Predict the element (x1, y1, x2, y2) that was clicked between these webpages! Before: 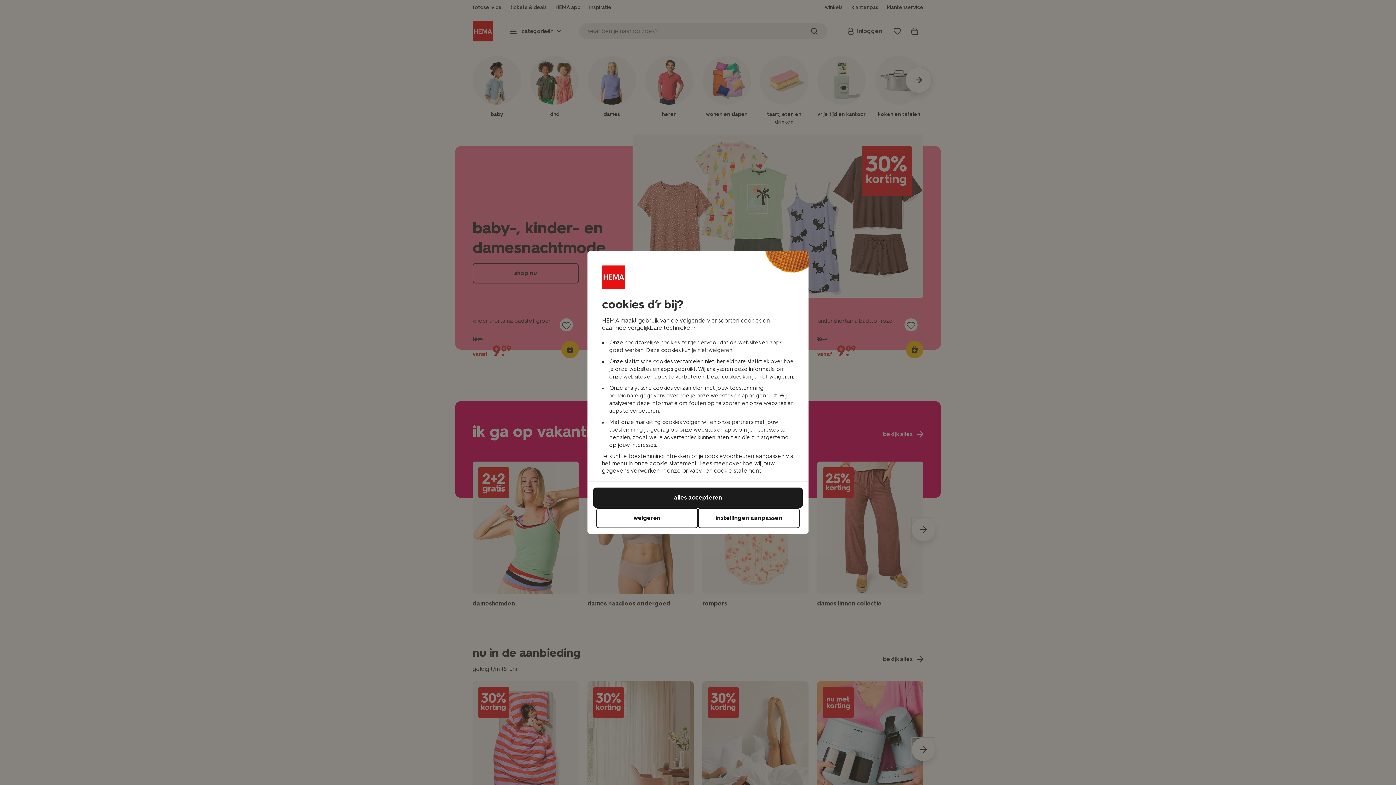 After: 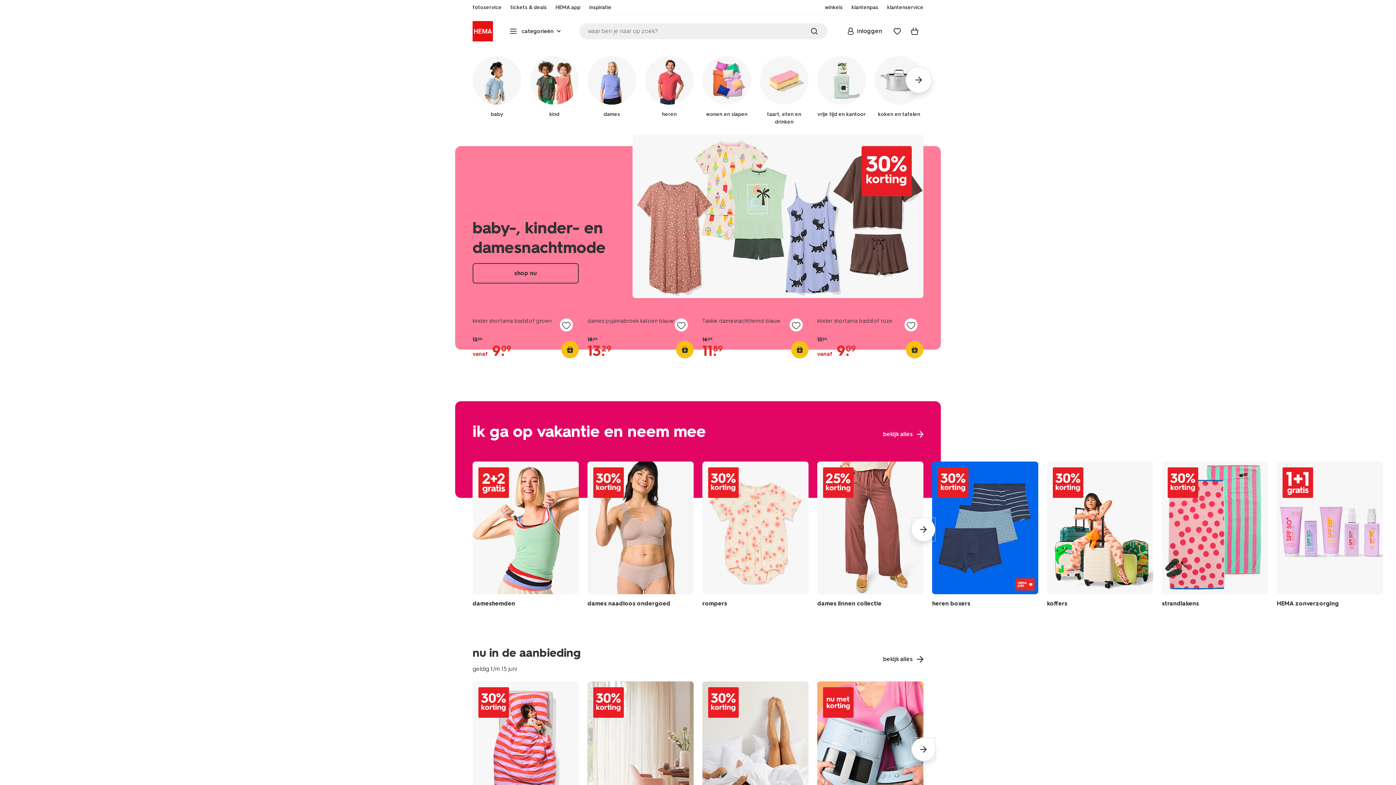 Action: label: weigeren bbox: (596, 508, 698, 528)